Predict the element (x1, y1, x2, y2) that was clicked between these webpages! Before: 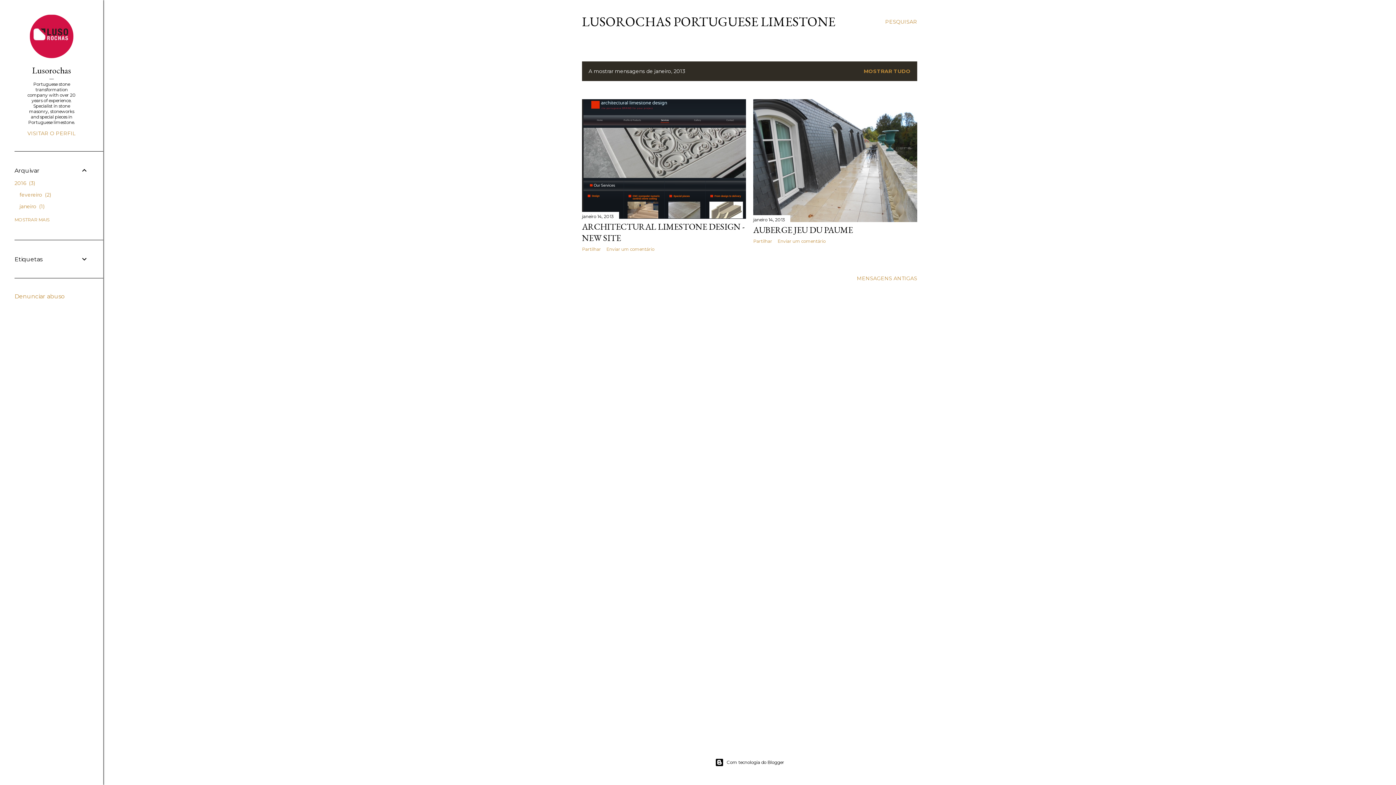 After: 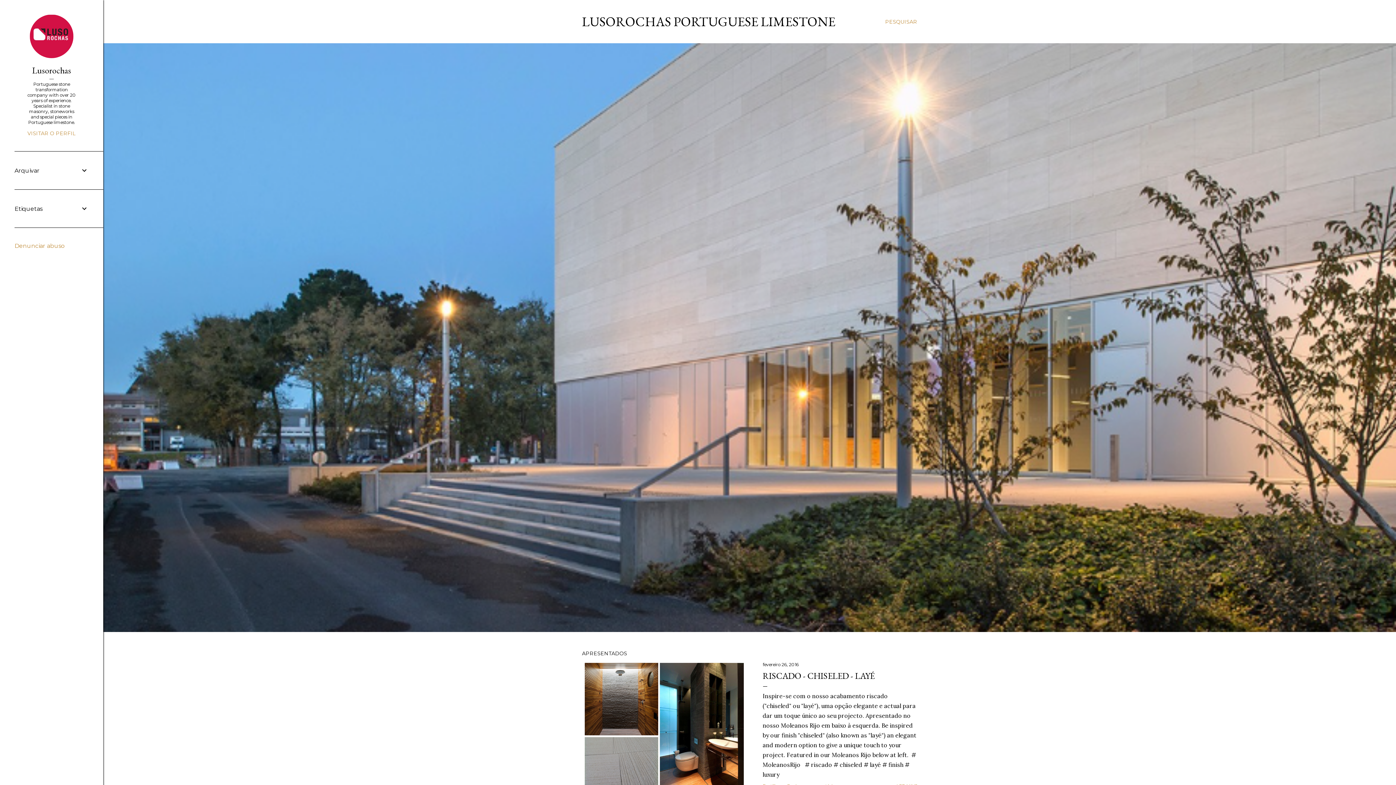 Action: label: LUSOROCHAS PORTUGUESE LIMESTONE bbox: (582, 13, 835, 30)